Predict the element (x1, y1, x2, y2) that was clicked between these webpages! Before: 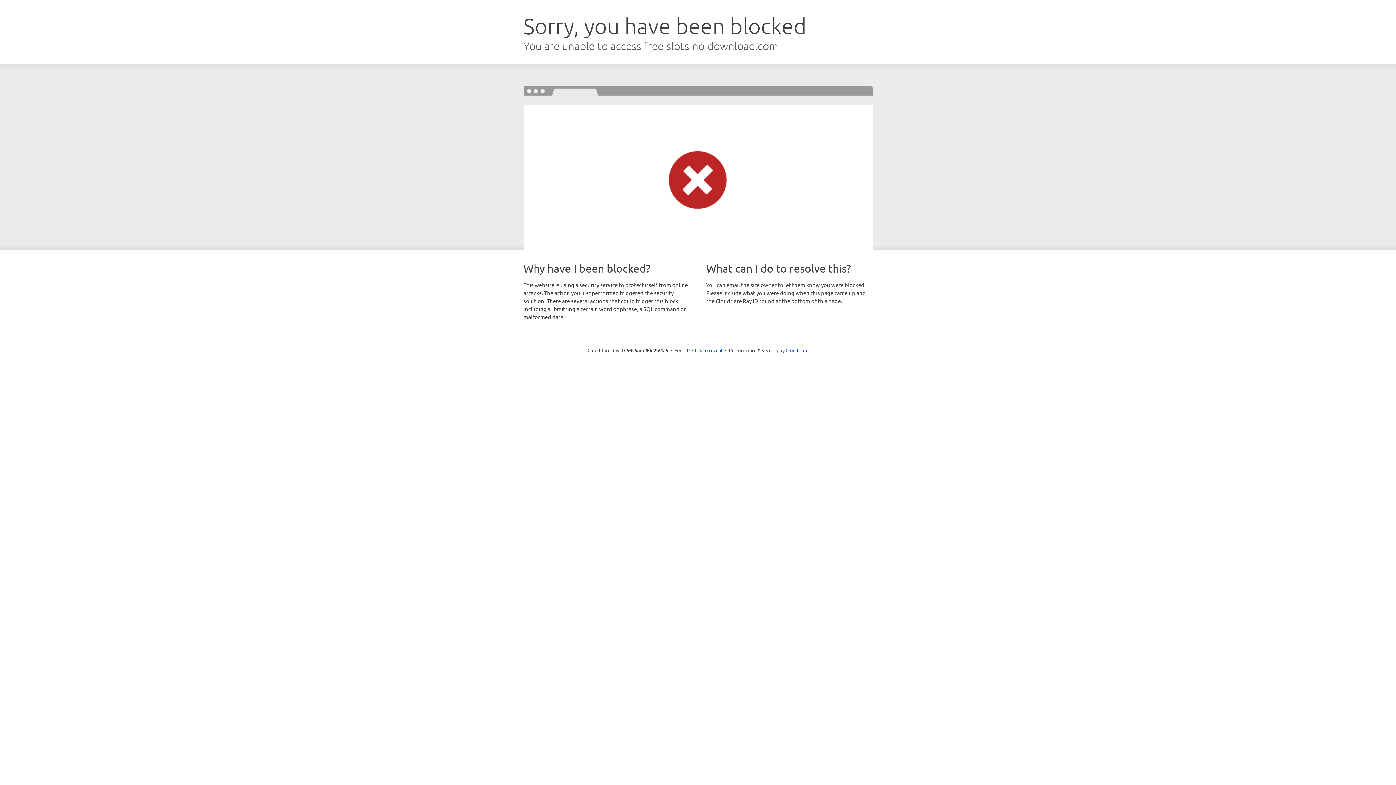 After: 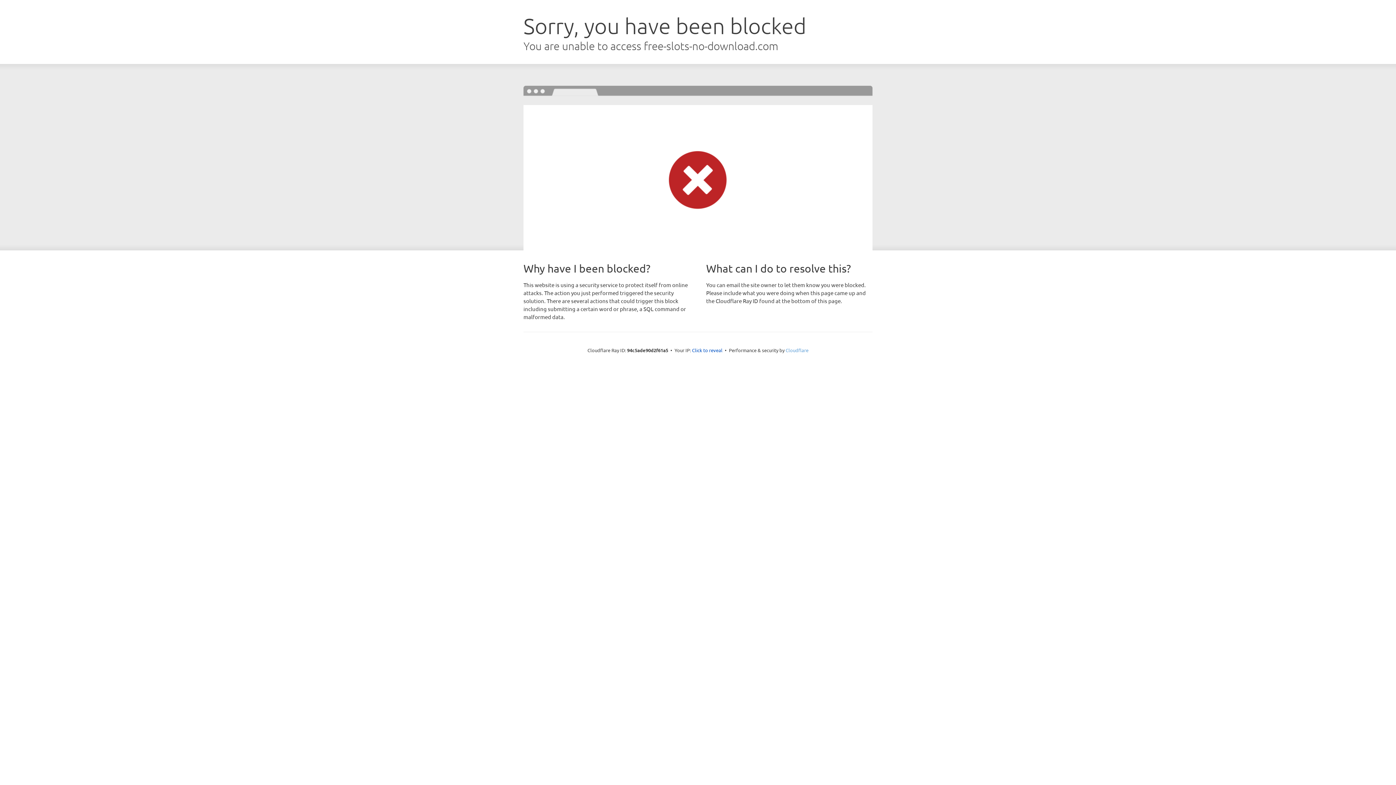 Action: label: Cloudflare bbox: (785, 347, 808, 353)